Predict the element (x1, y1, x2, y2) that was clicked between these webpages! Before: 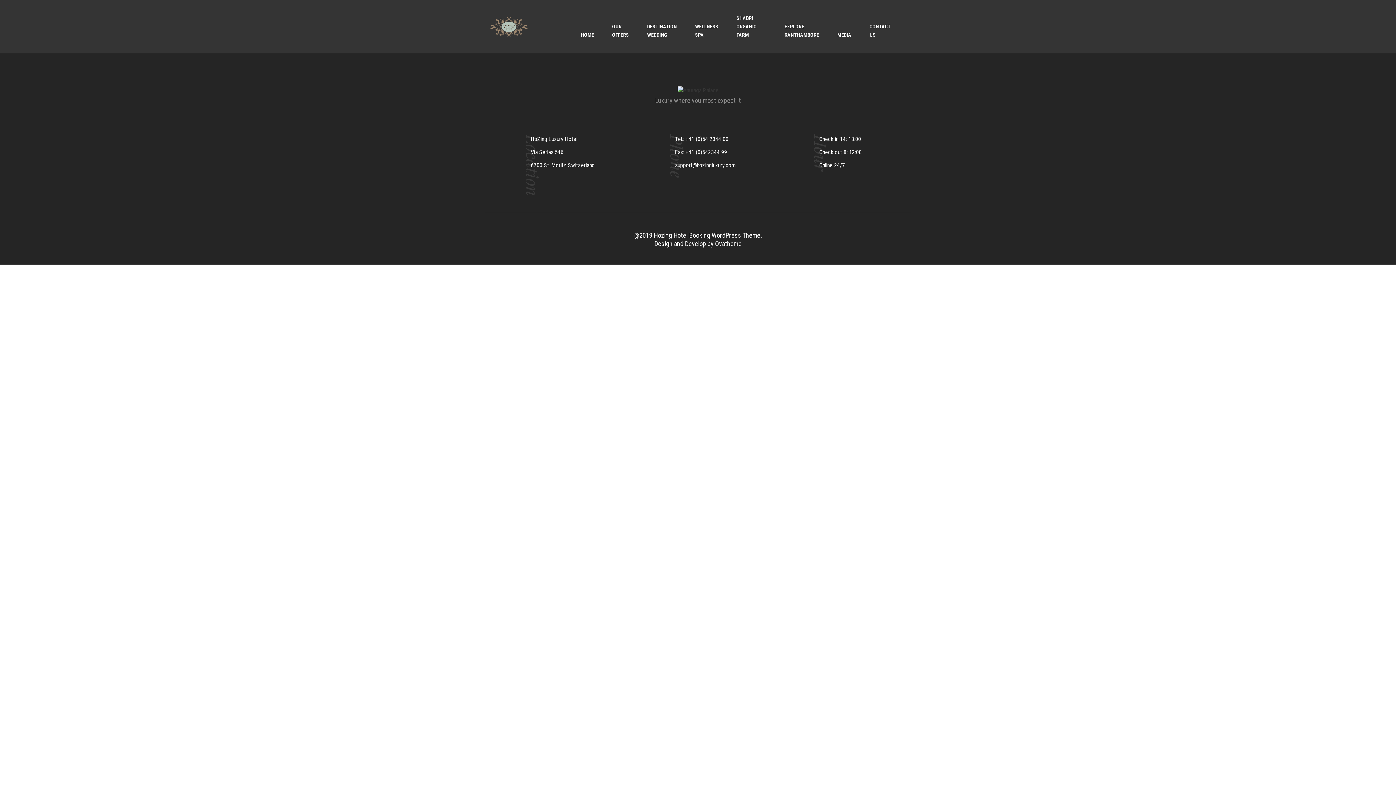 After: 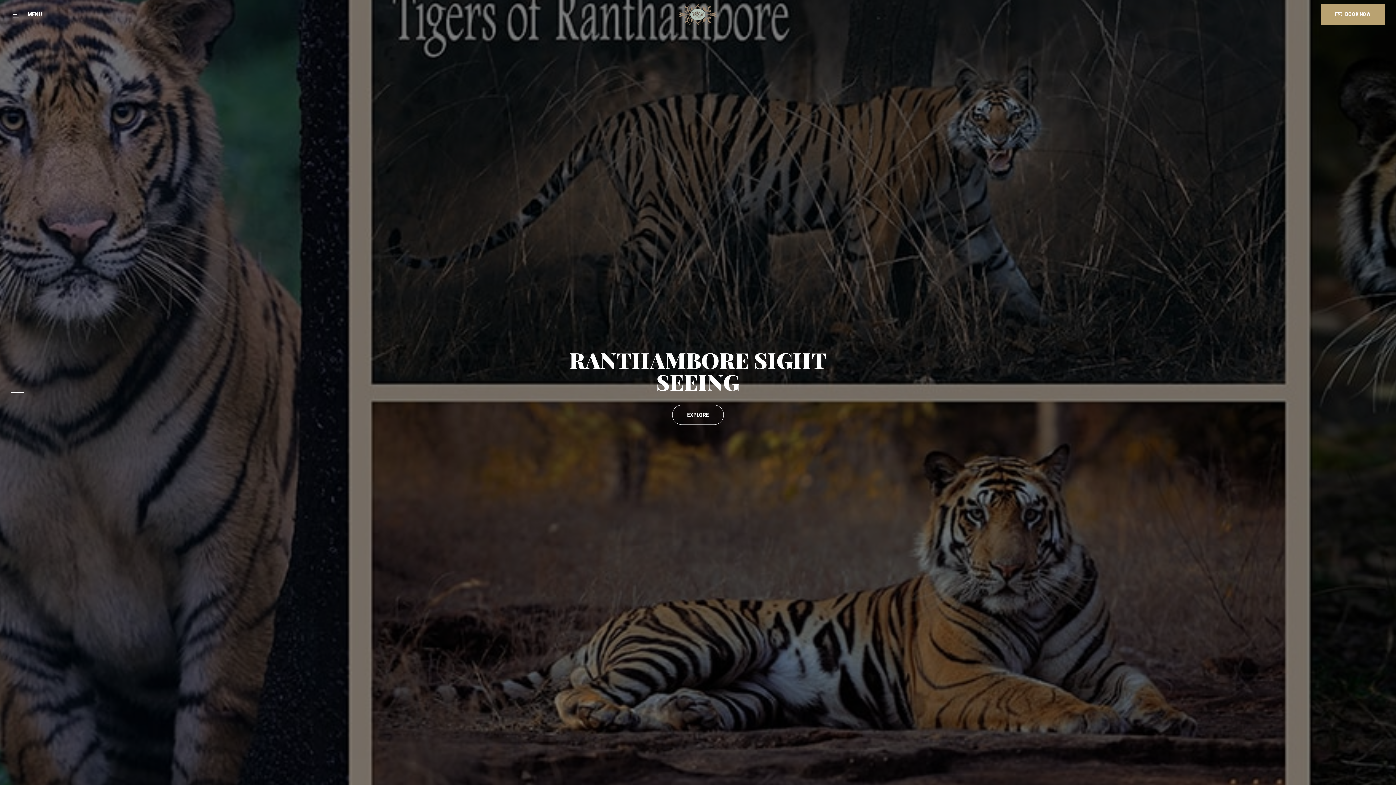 Action: bbox: (781, 8, 822, 53) label: EXPLORE RANTHAMBORE